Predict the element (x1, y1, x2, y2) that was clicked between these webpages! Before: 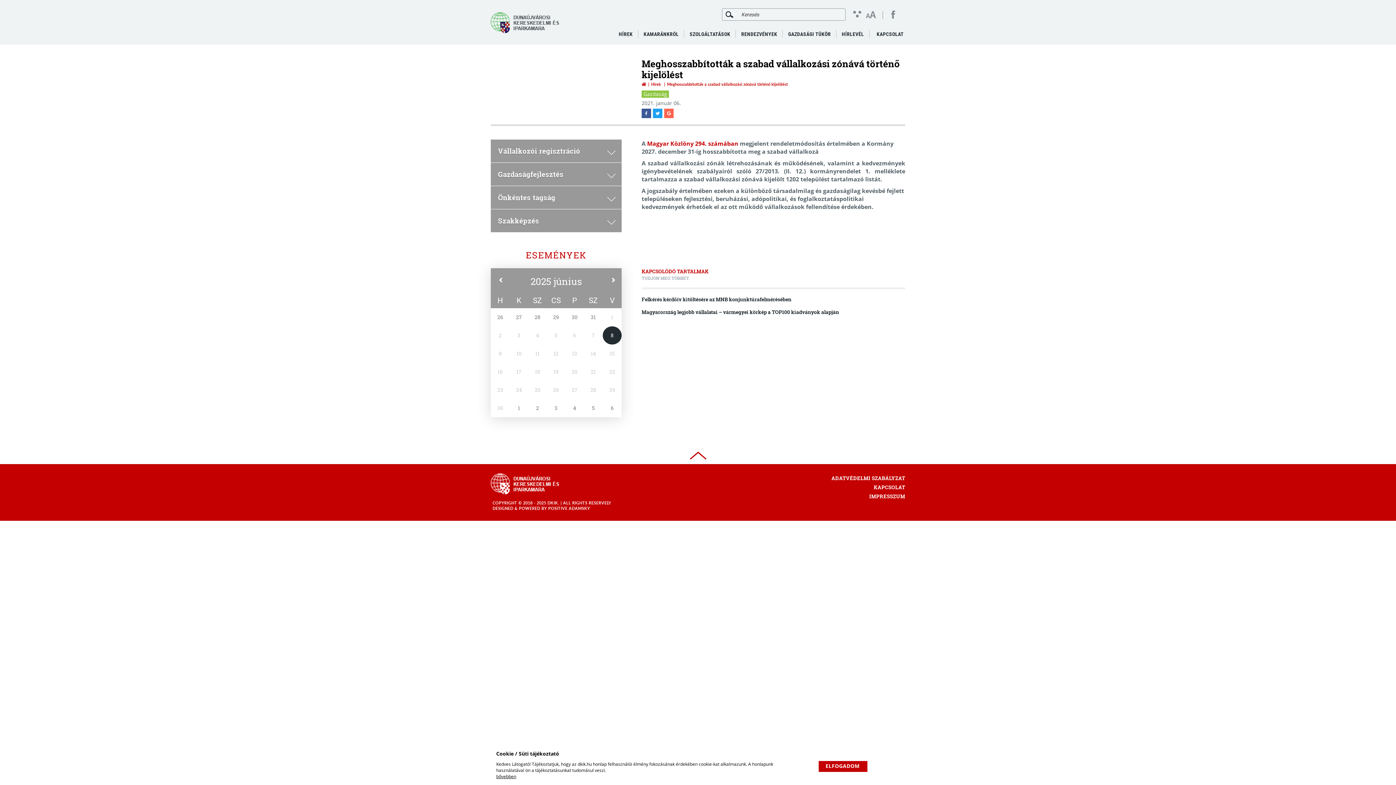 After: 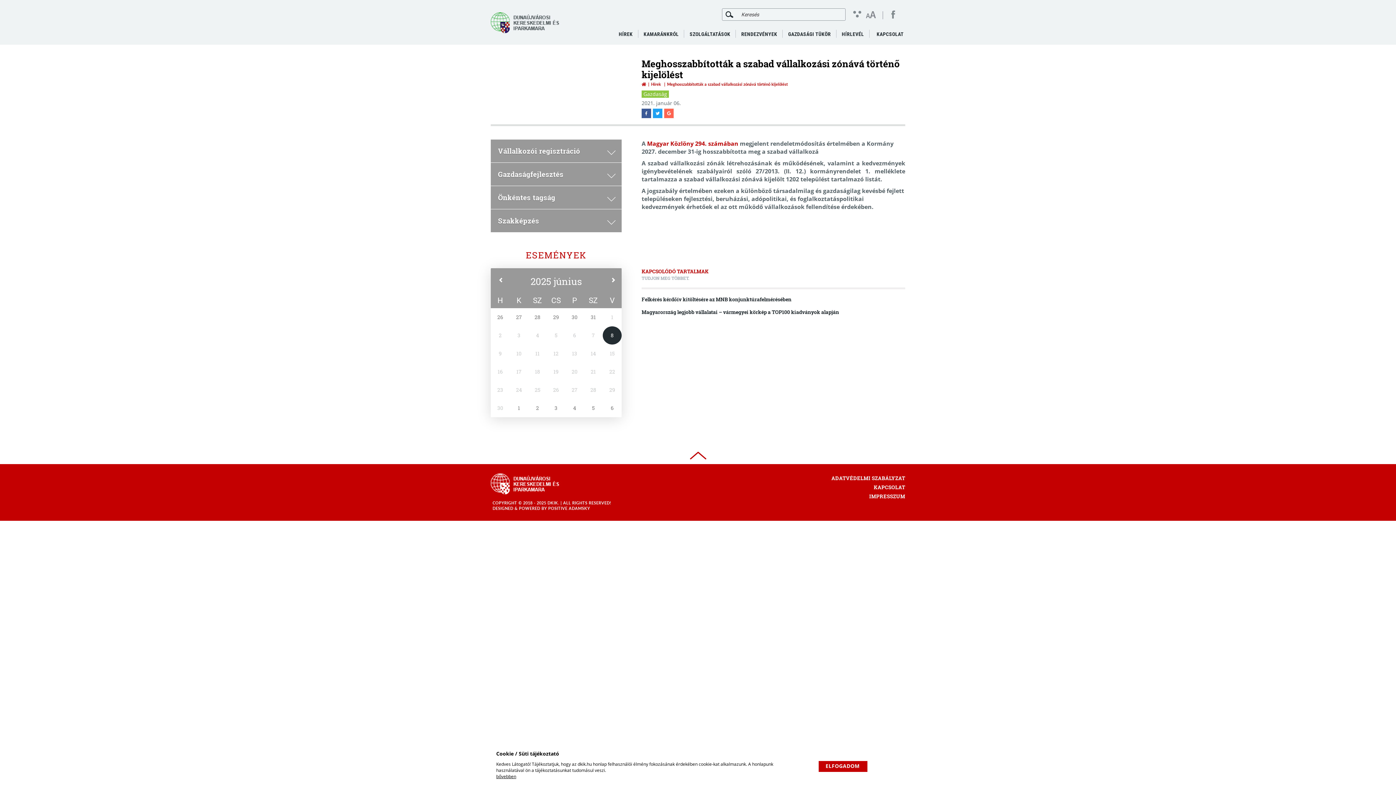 Action: label: POSITIVE ADAMSKY bbox: (548, 506, 590, 510)